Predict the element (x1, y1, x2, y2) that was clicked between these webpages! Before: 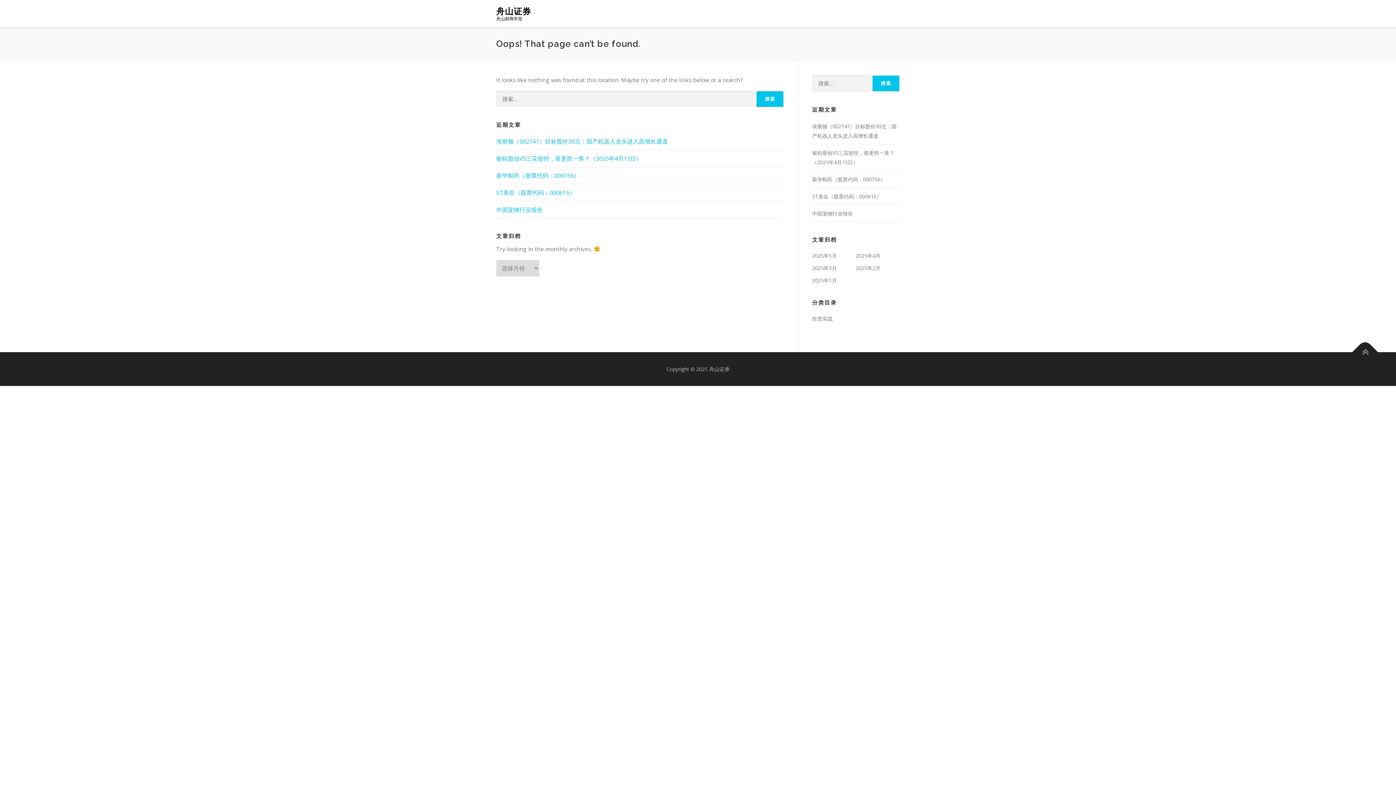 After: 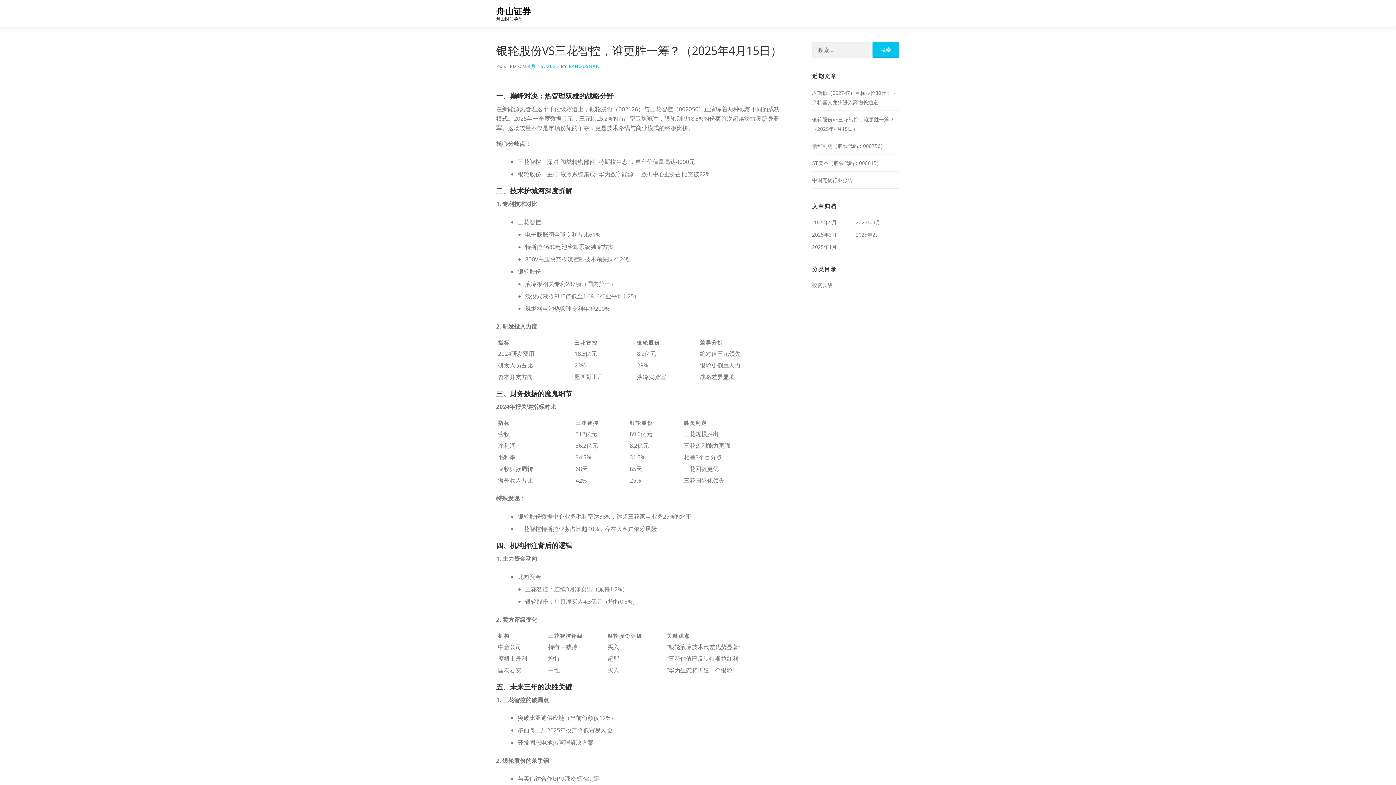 Action: label: 银轮股份VS三花智控，谁更胜一筹？（2025年4月15日） bbox: (496, 154, 642, 162)